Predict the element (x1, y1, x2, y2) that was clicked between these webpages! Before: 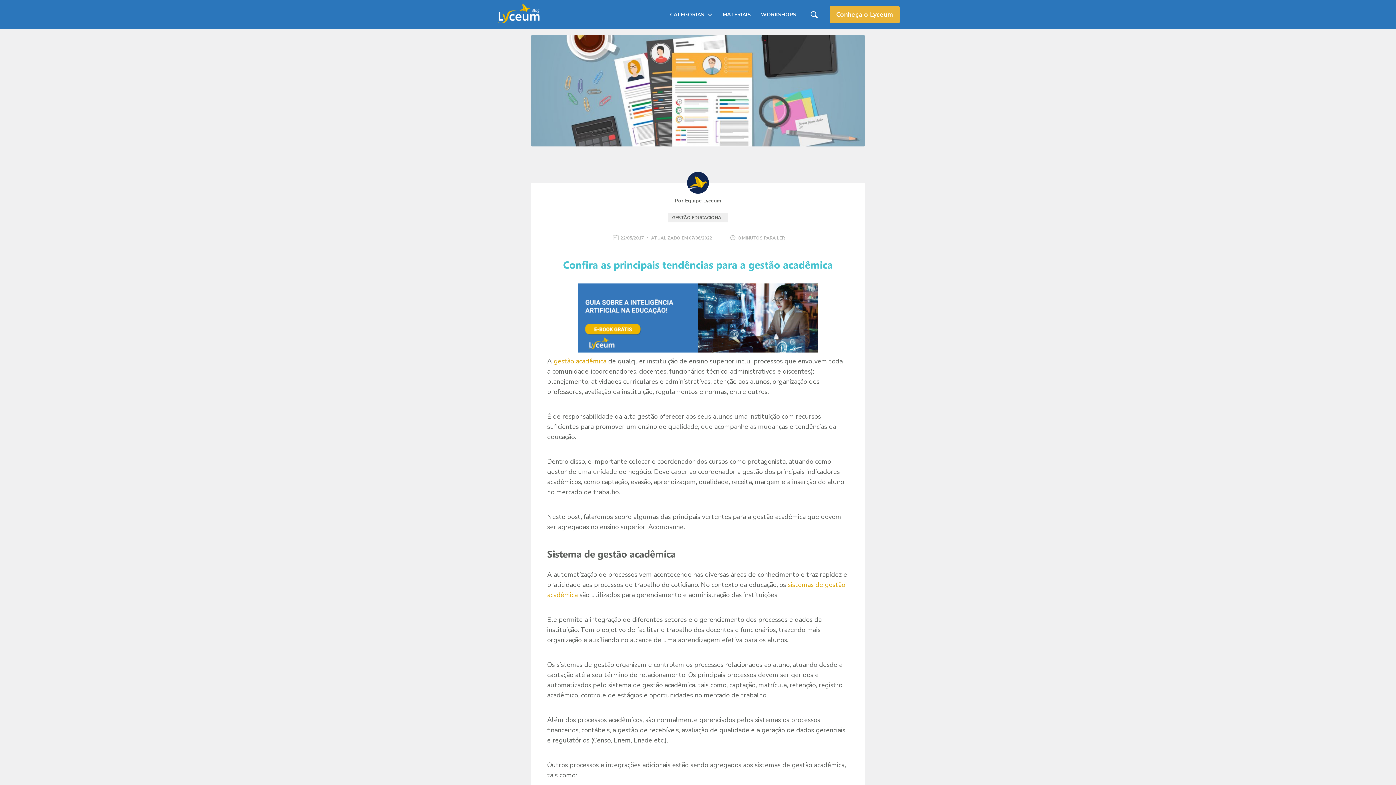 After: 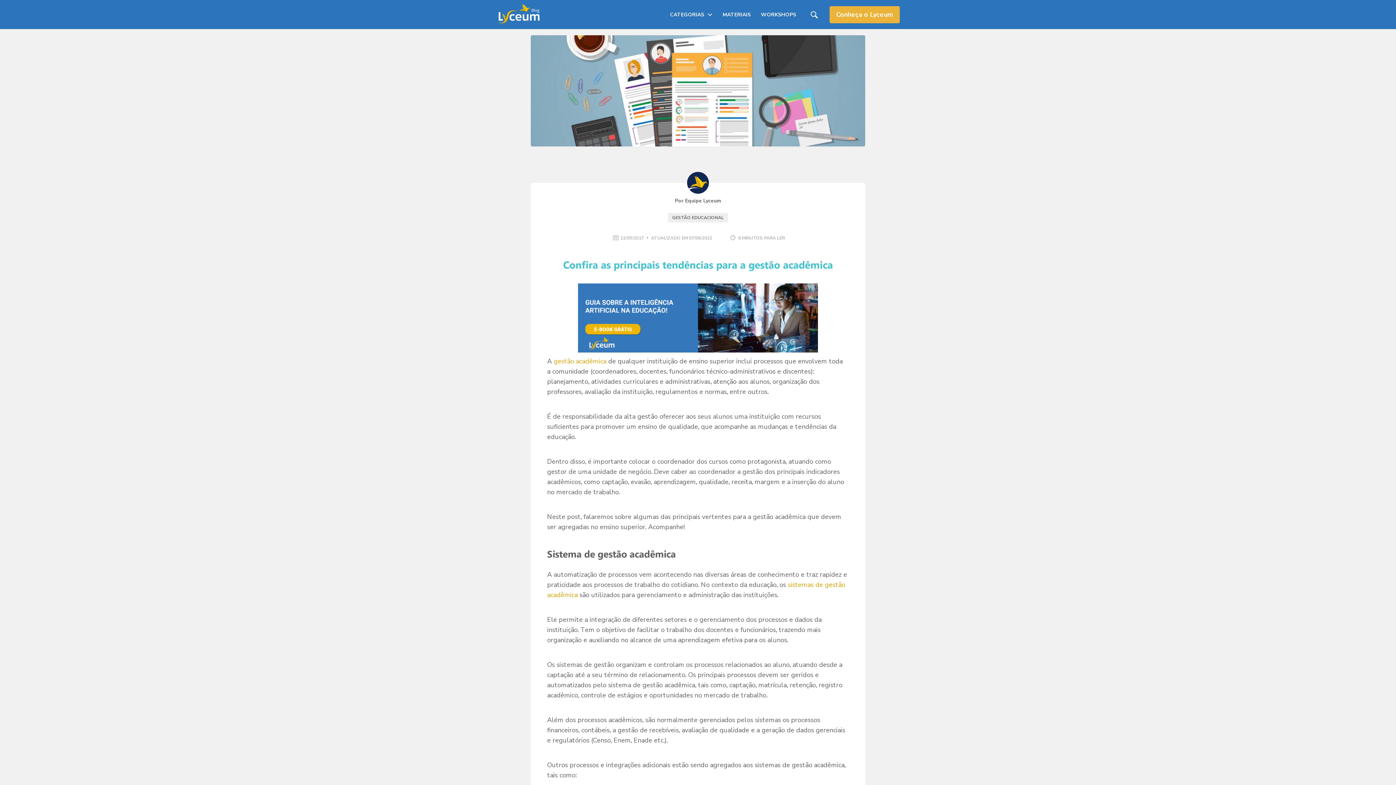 Action: bbox: (578, 313, 818, 322)